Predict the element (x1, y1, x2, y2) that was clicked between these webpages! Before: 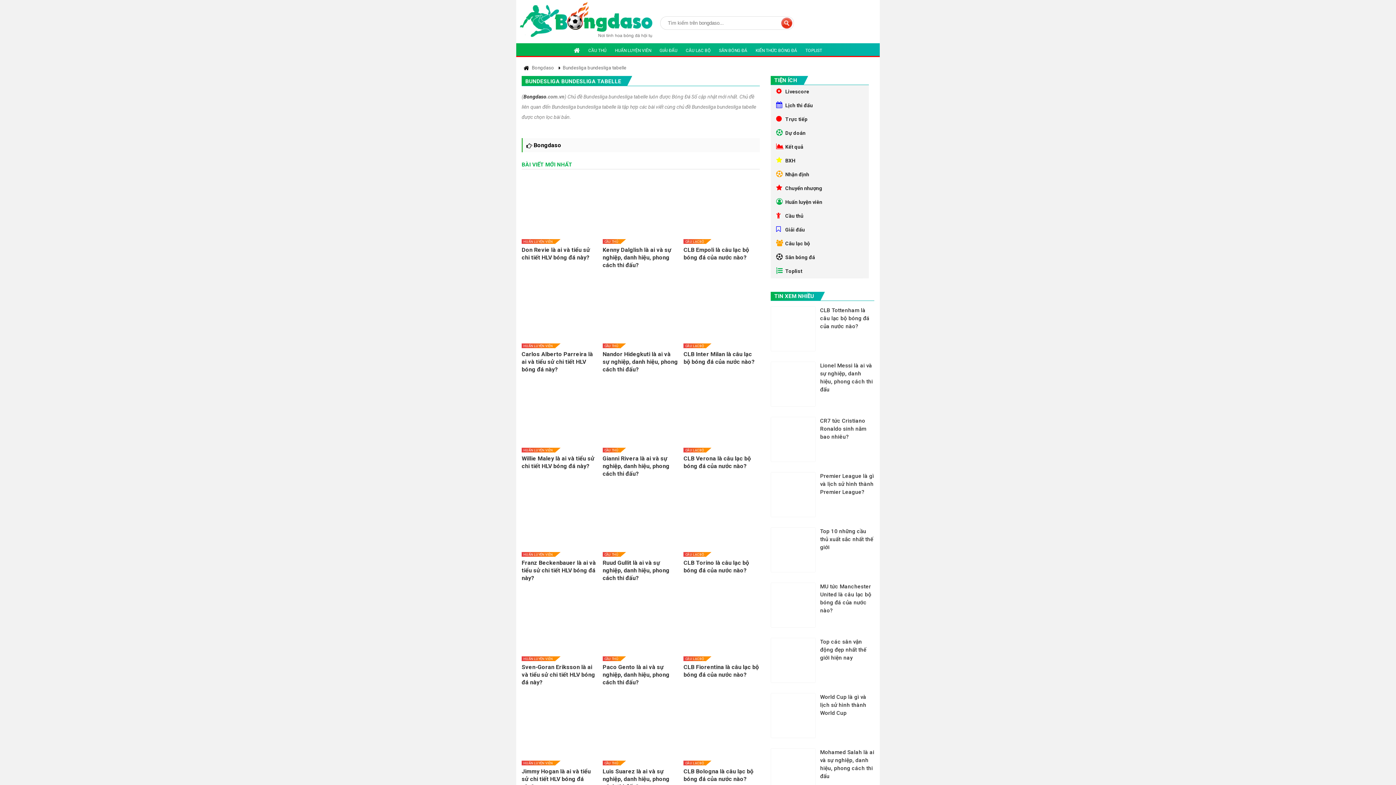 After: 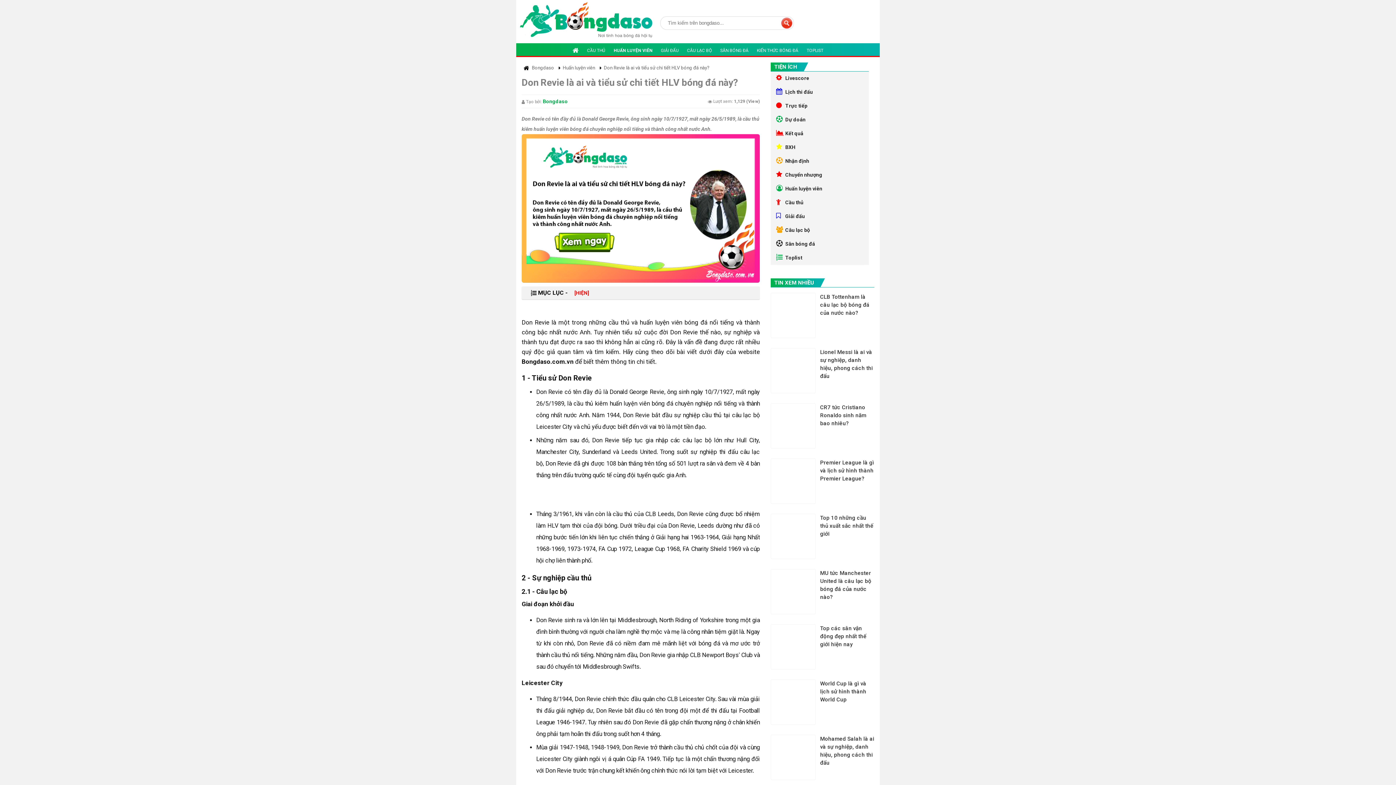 Action: bbox: (521, 174, 598, 236)